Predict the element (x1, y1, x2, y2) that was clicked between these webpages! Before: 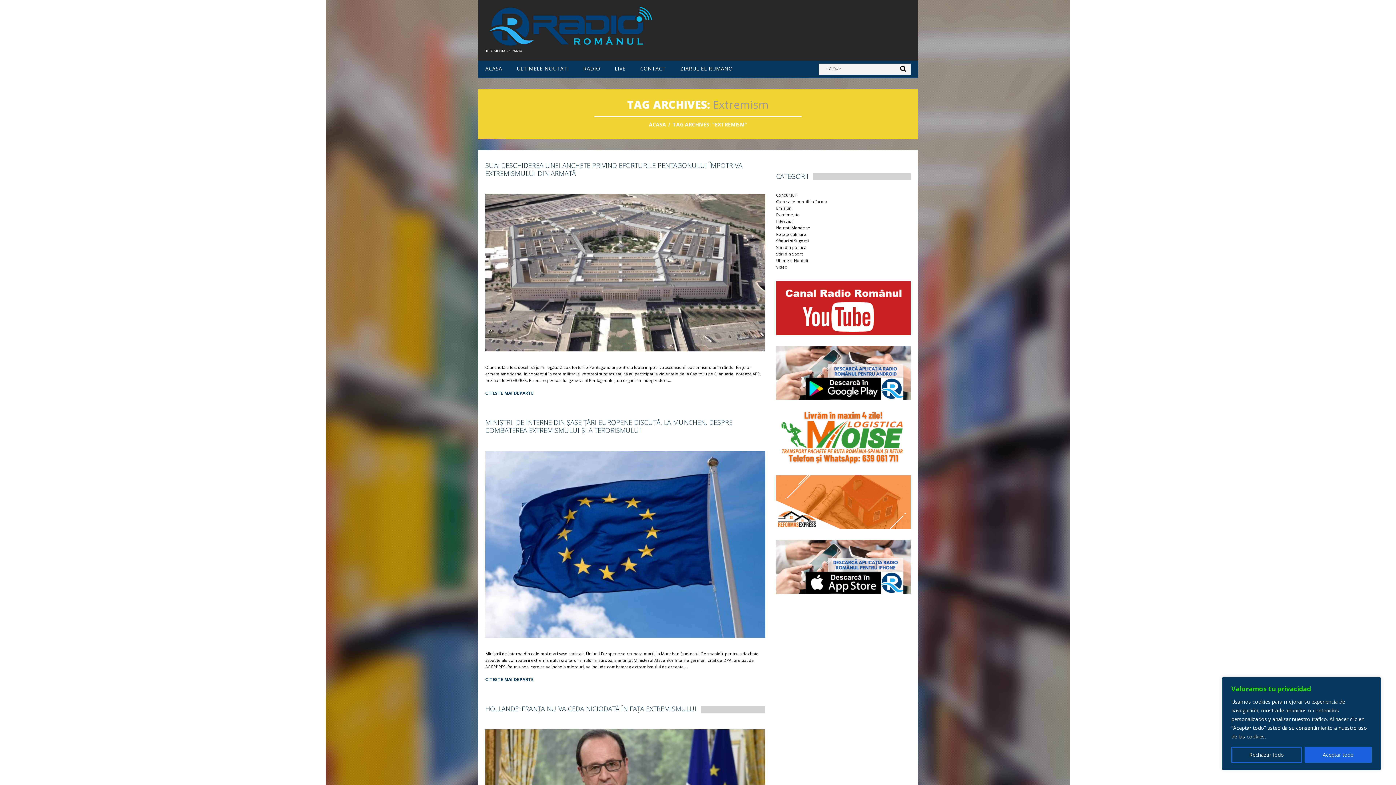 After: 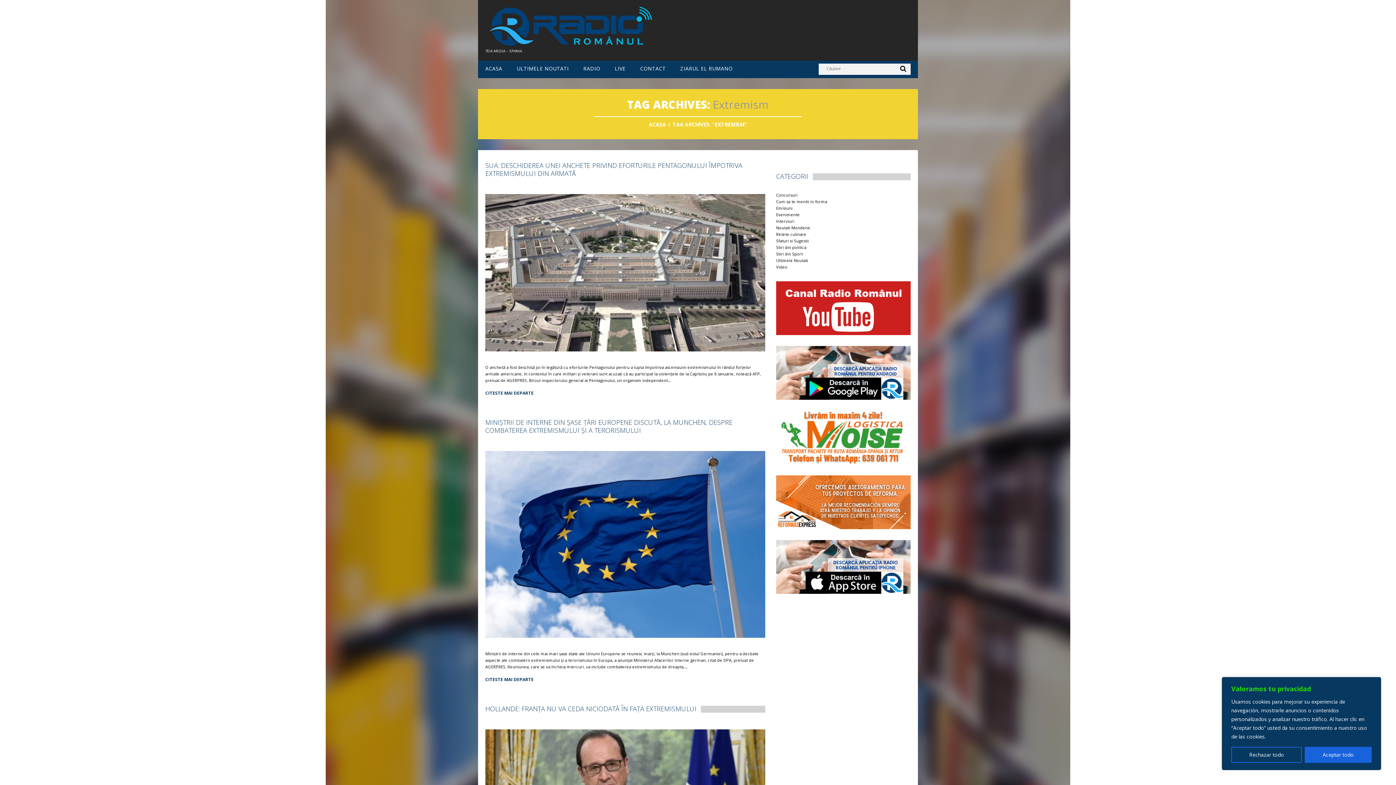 Action: bbox: (776, 281, 910, 335)